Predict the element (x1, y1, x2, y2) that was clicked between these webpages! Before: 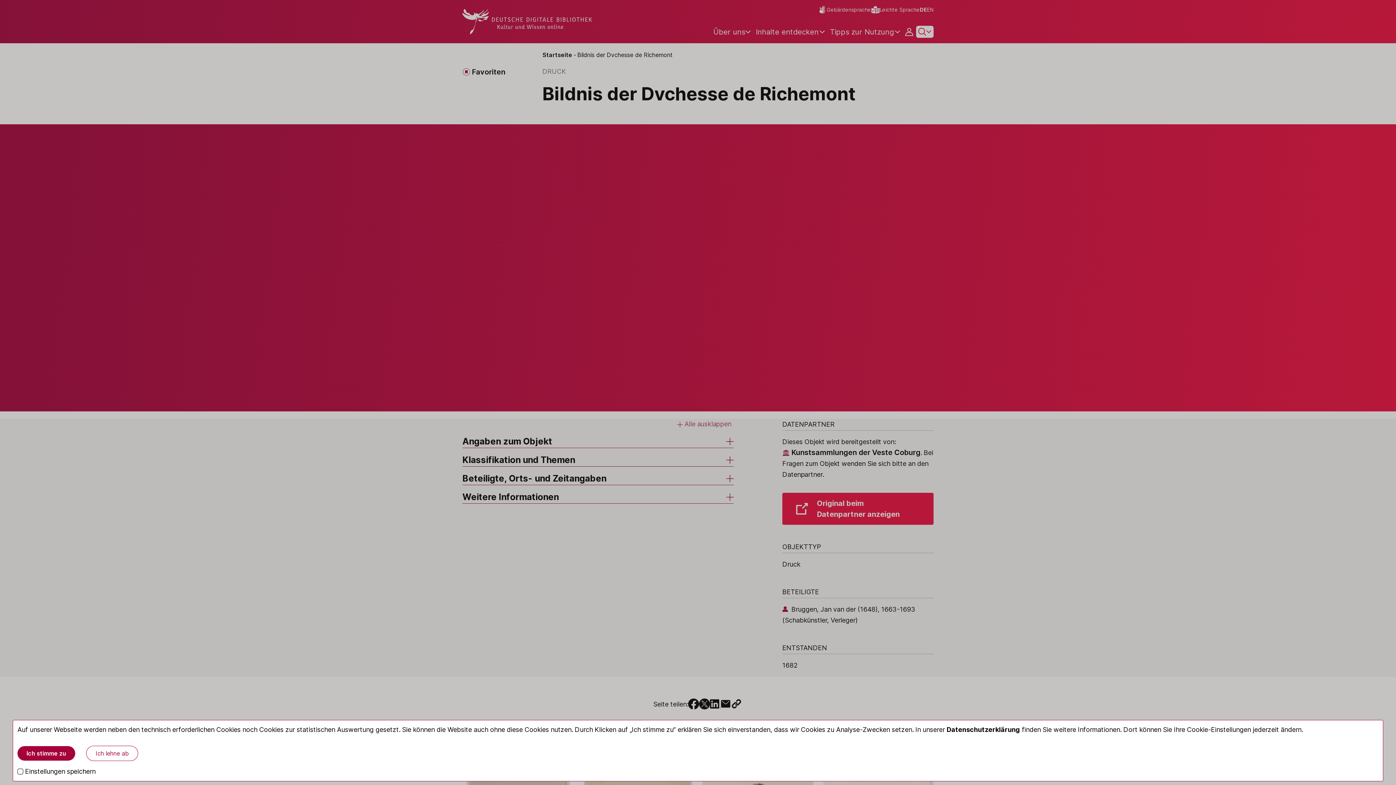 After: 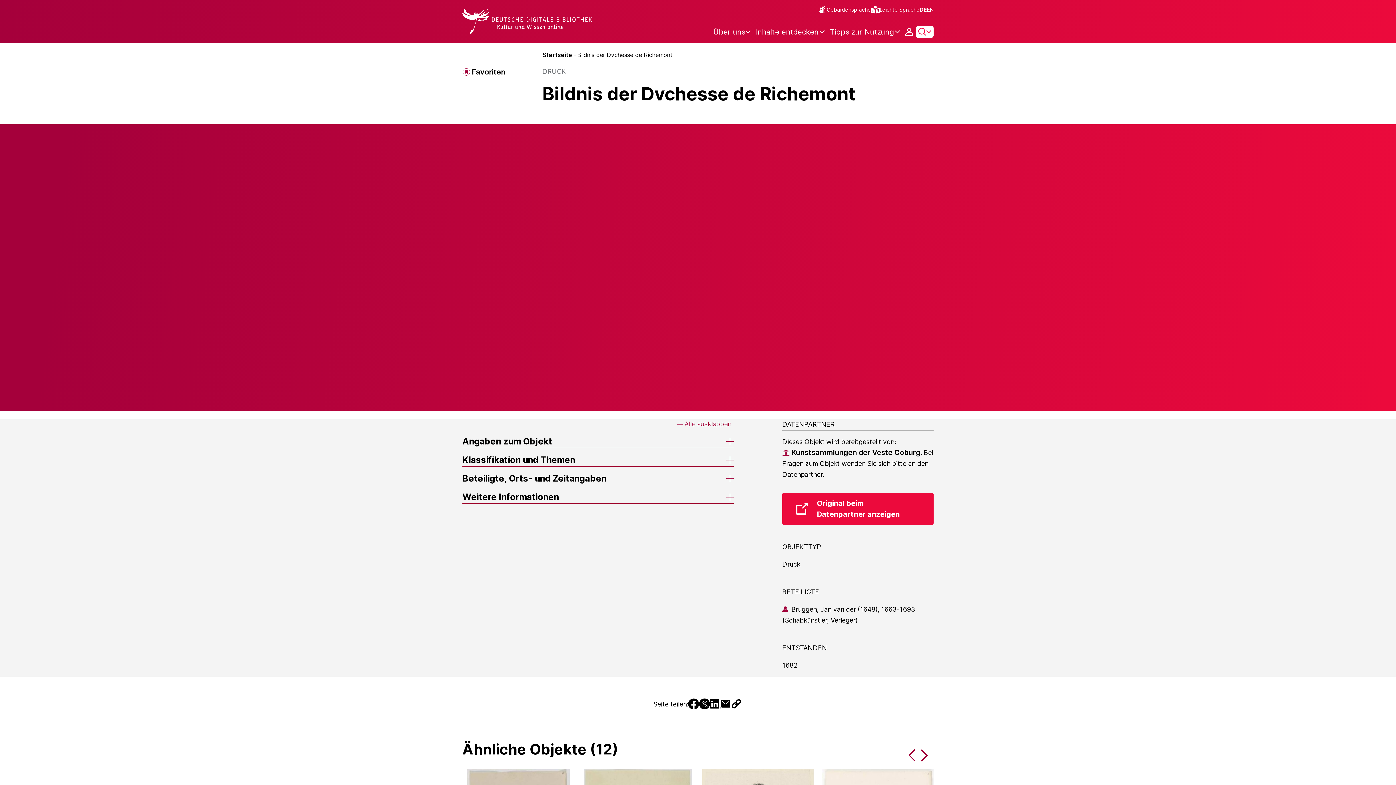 Action: label: Ich lehne ab bbox: (86, 746, 138, 761)